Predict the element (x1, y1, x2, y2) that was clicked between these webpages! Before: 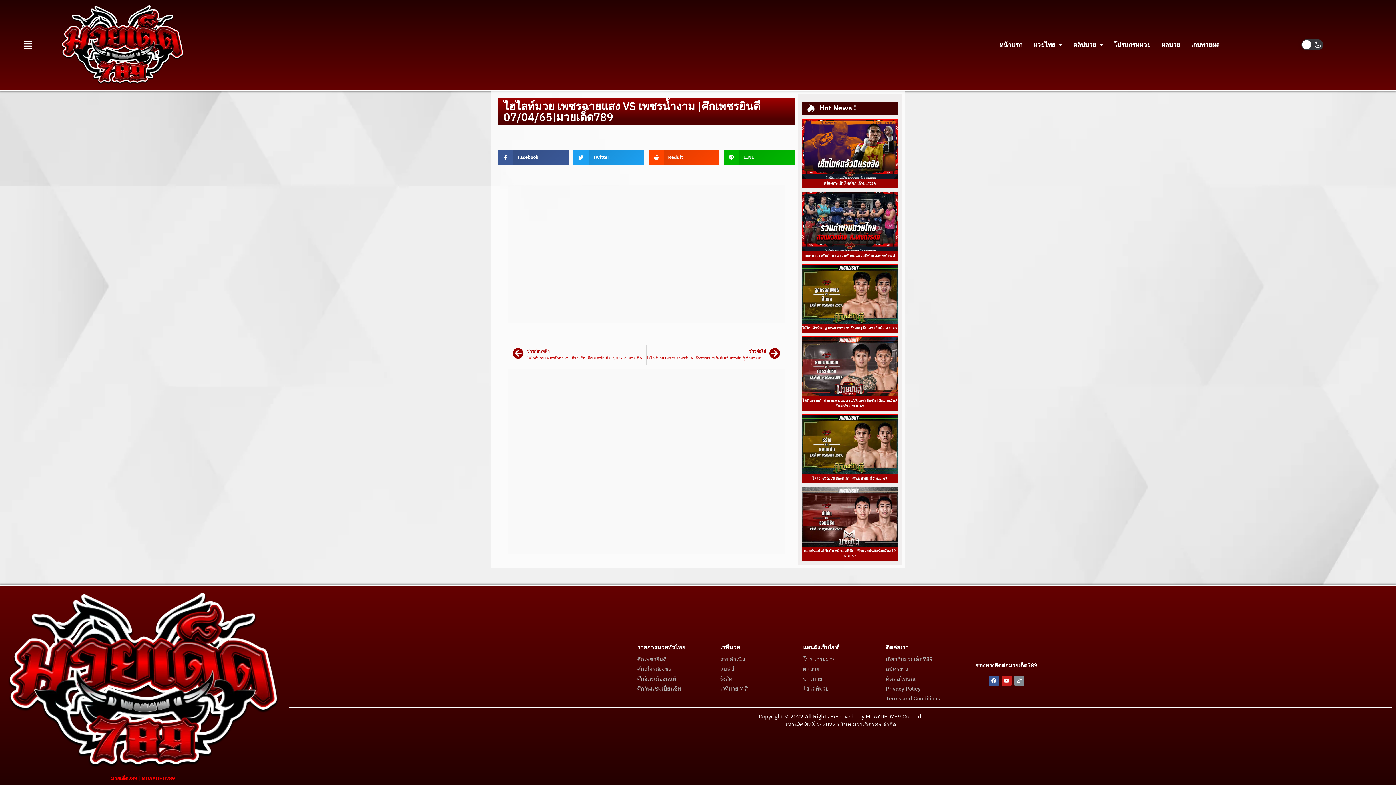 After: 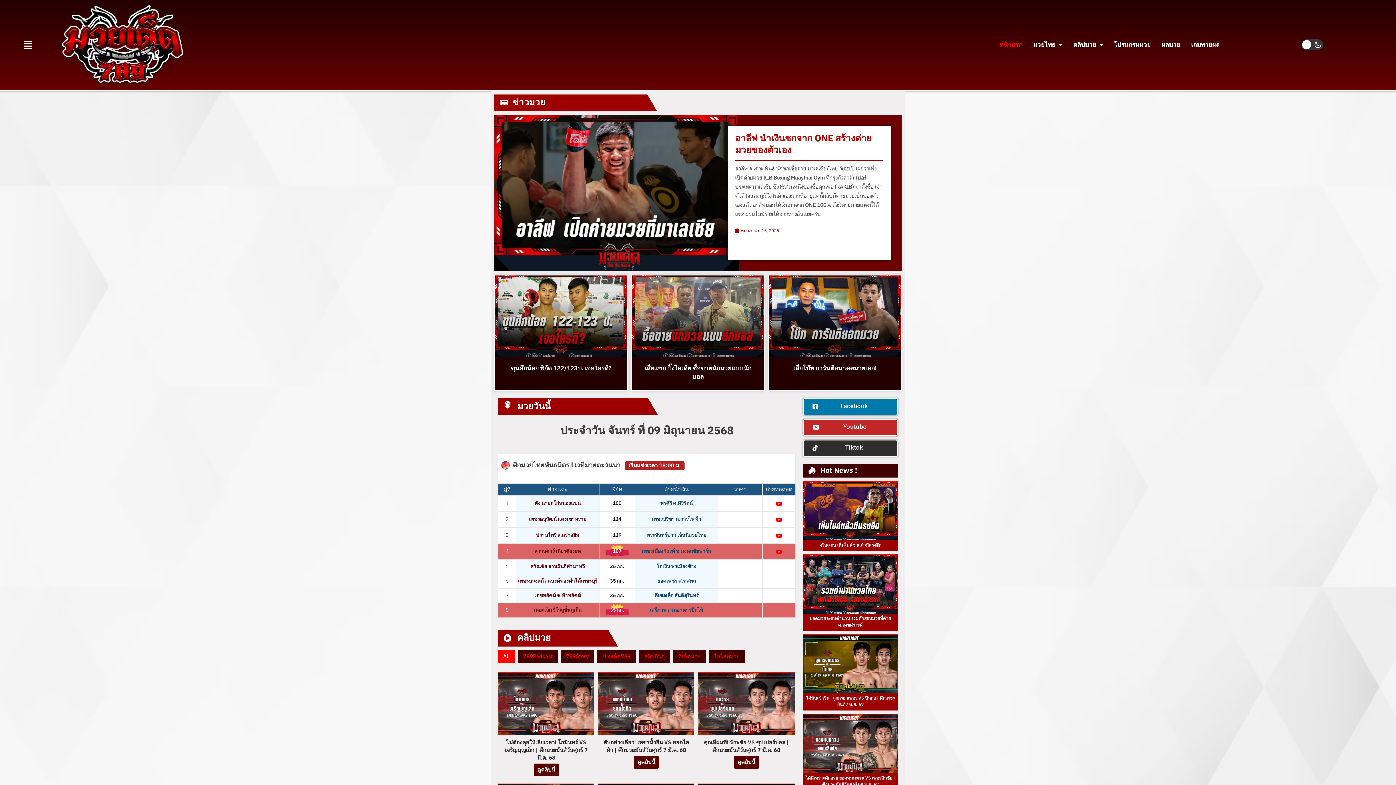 Action: bbox: (59, 3, 185, 86)